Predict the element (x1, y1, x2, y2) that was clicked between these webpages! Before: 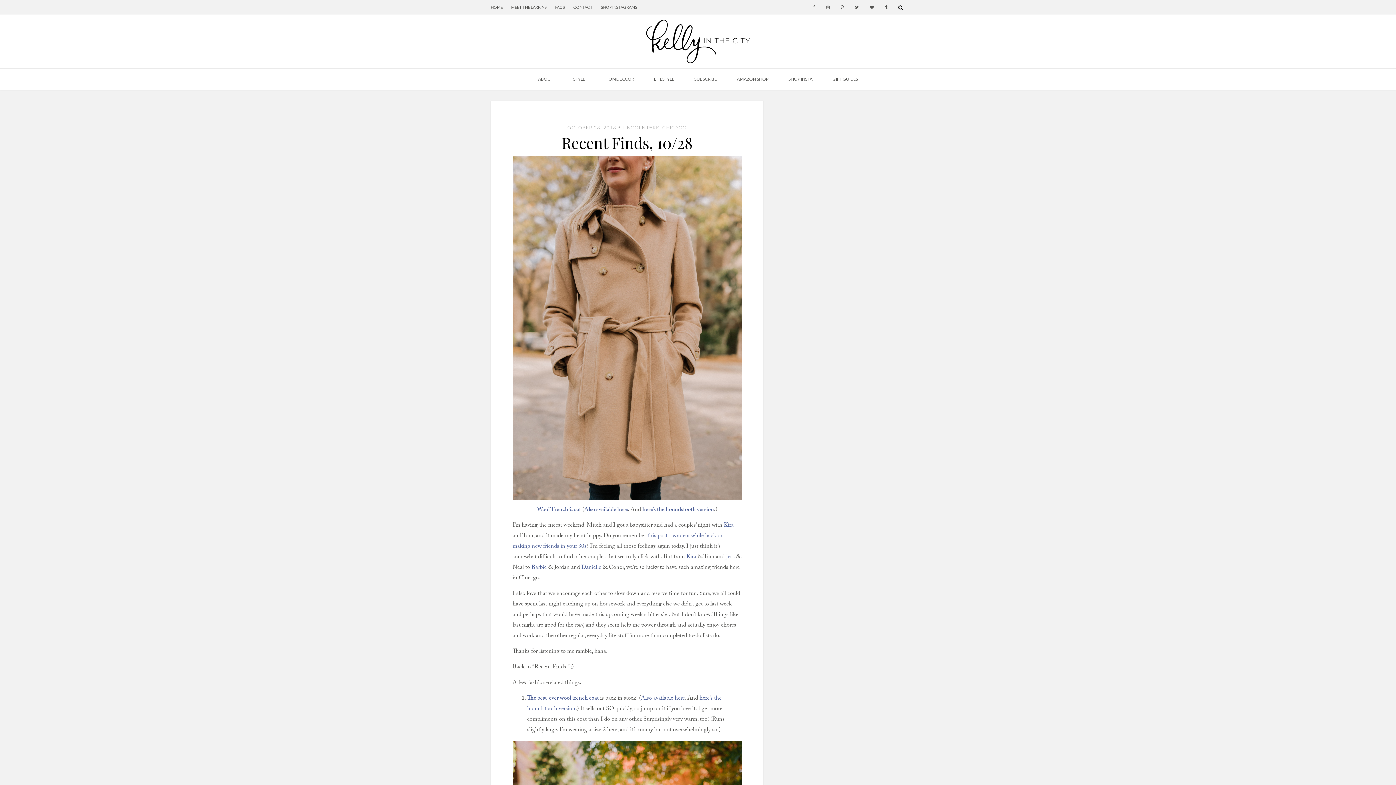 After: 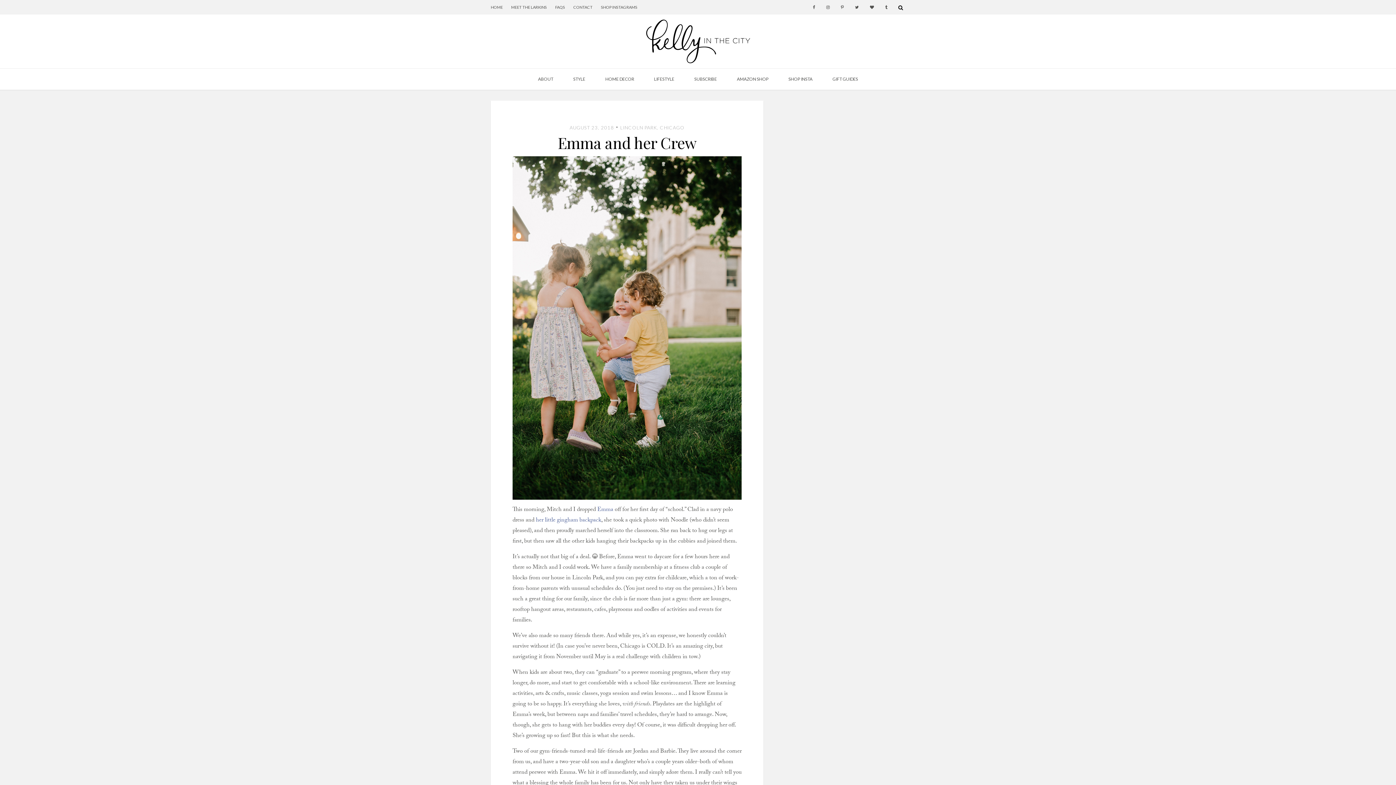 Action: label: Barbie bbox: (531, 563, 546, 573)